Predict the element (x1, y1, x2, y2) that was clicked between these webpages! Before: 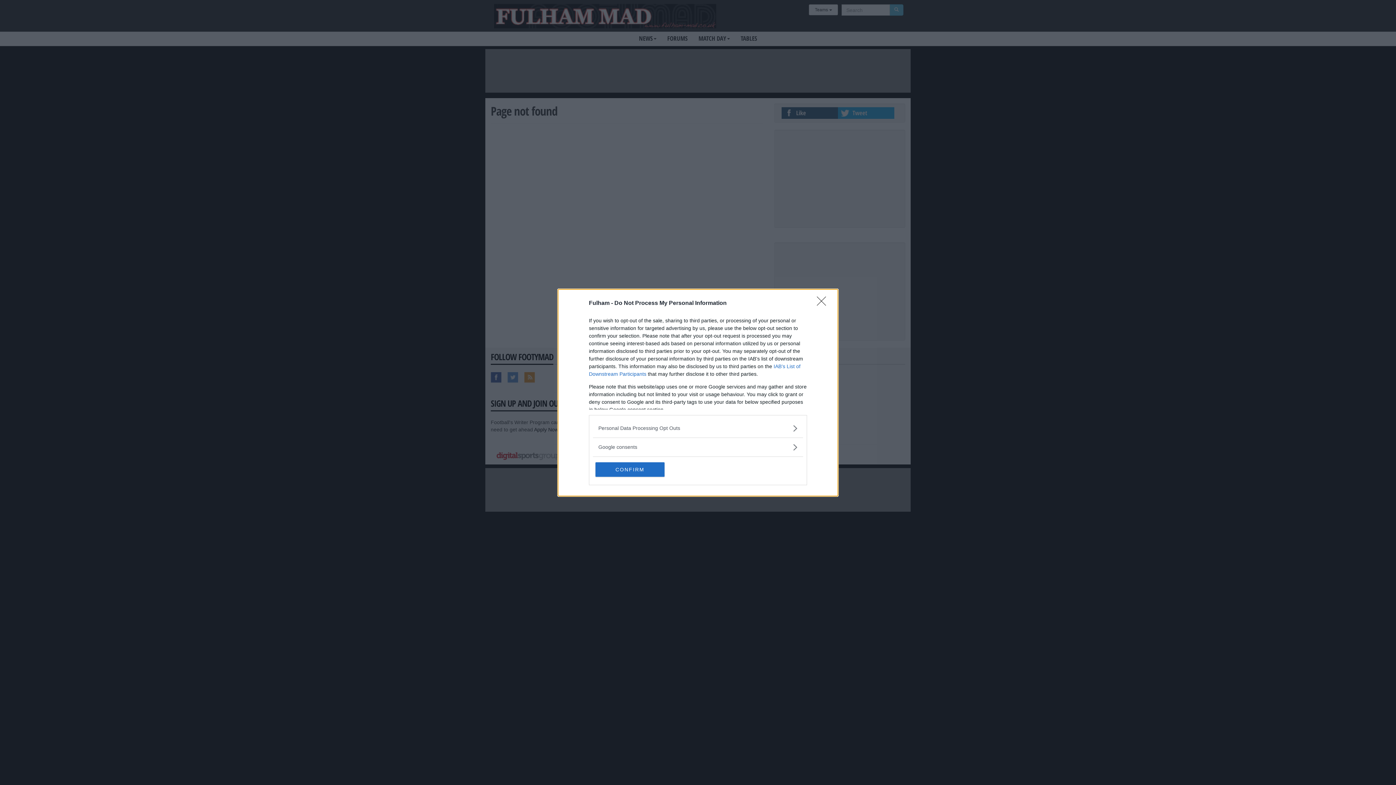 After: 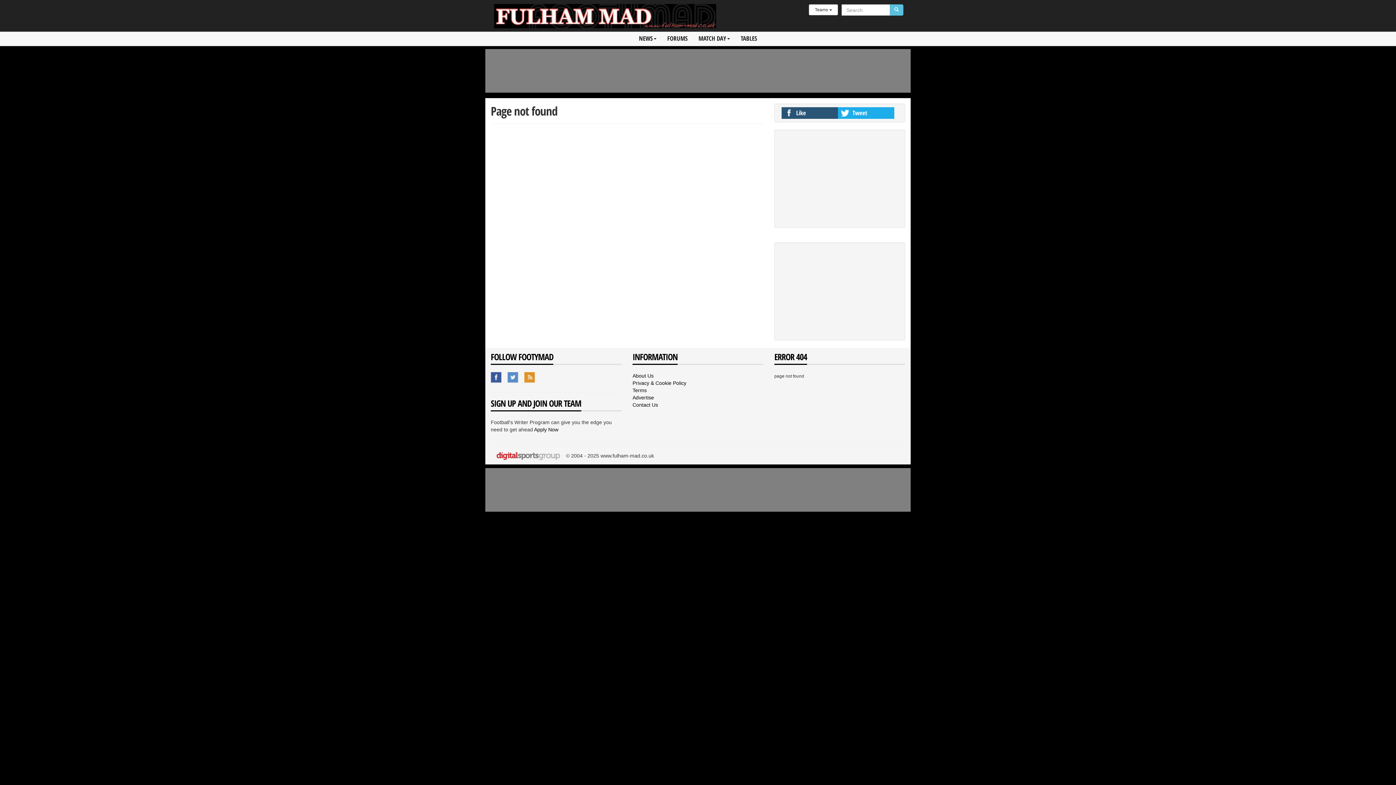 Action: bbox: (817, 296, 830, 310) label: Close